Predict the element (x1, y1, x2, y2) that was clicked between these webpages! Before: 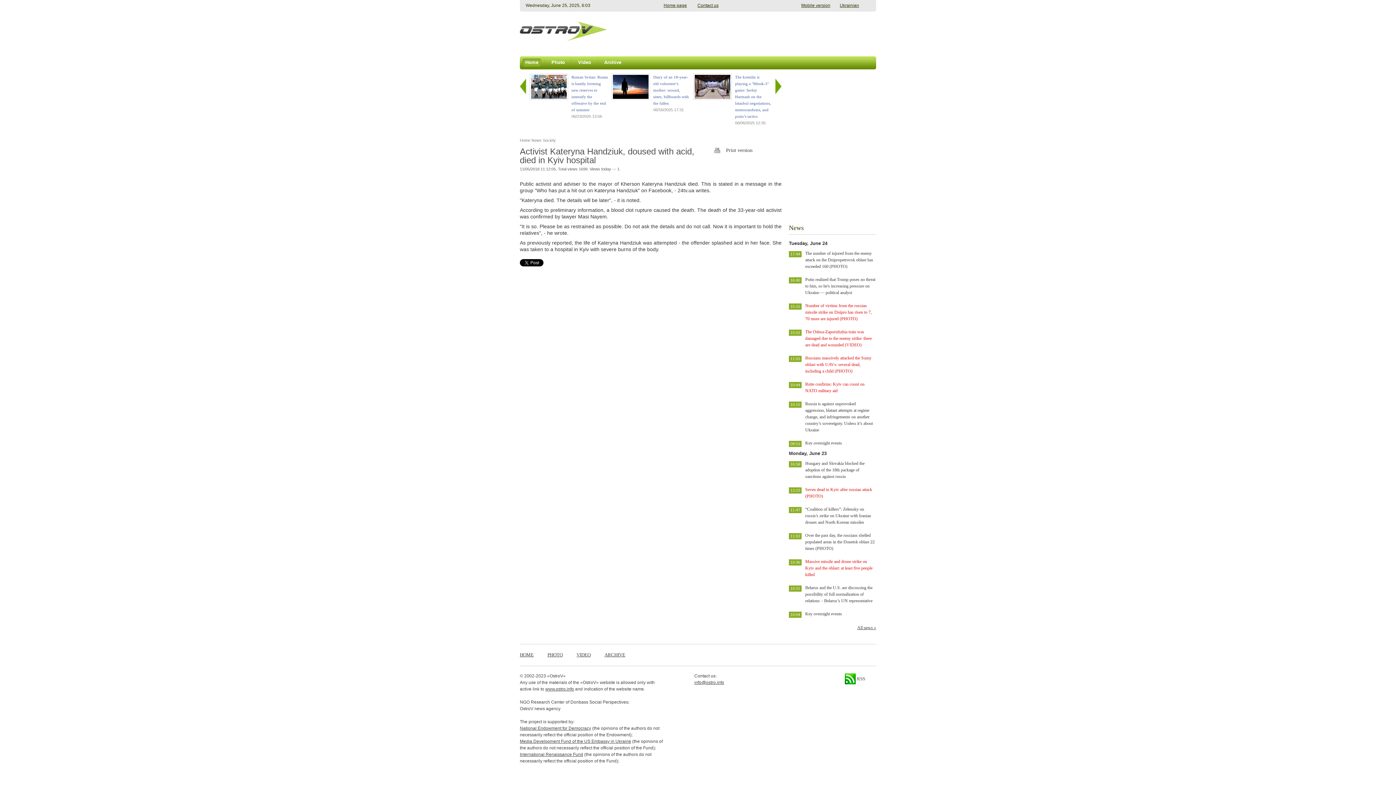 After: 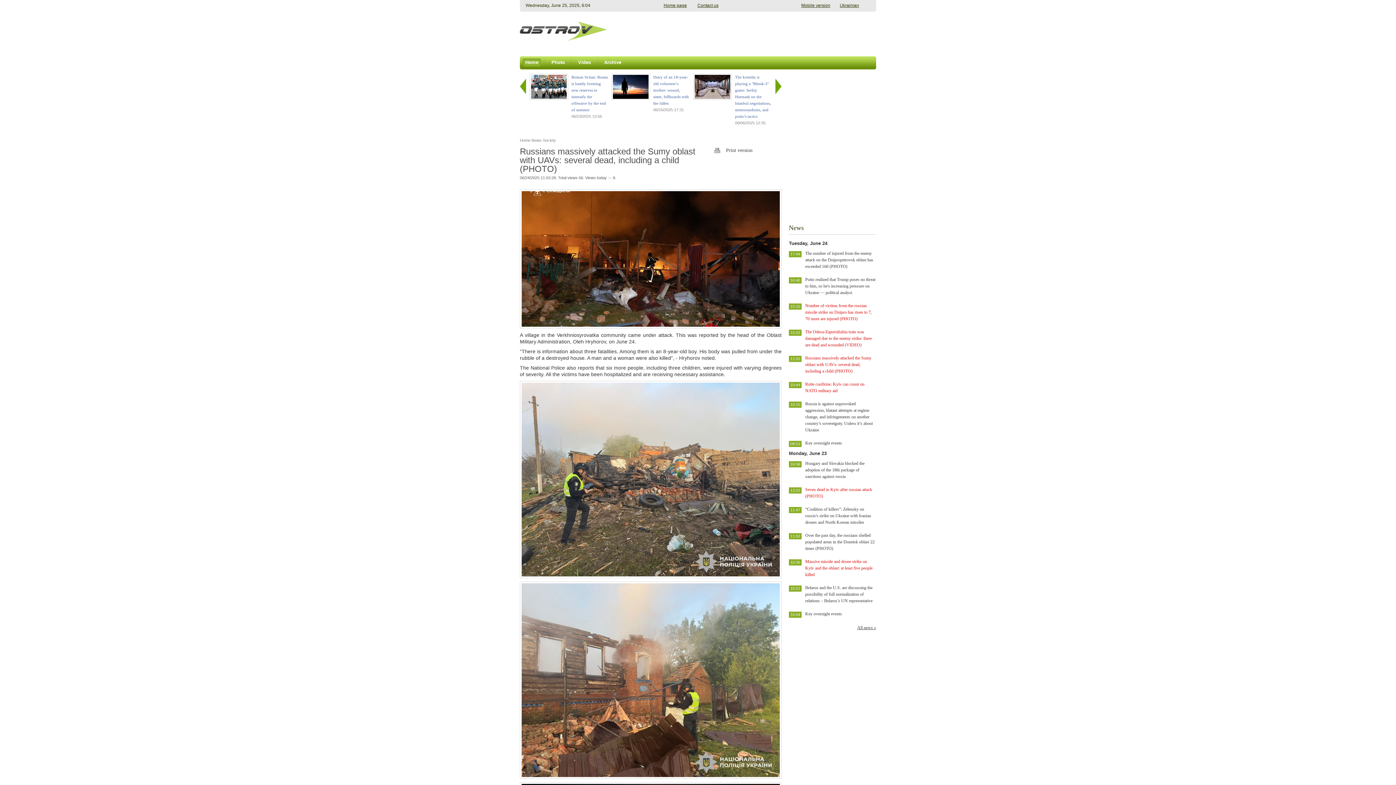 Action: bbox: (805, 355, 871, 373) label: Russians massively attacked the Sumy oblast with UAVs: several dead, including a child (PHOTO)